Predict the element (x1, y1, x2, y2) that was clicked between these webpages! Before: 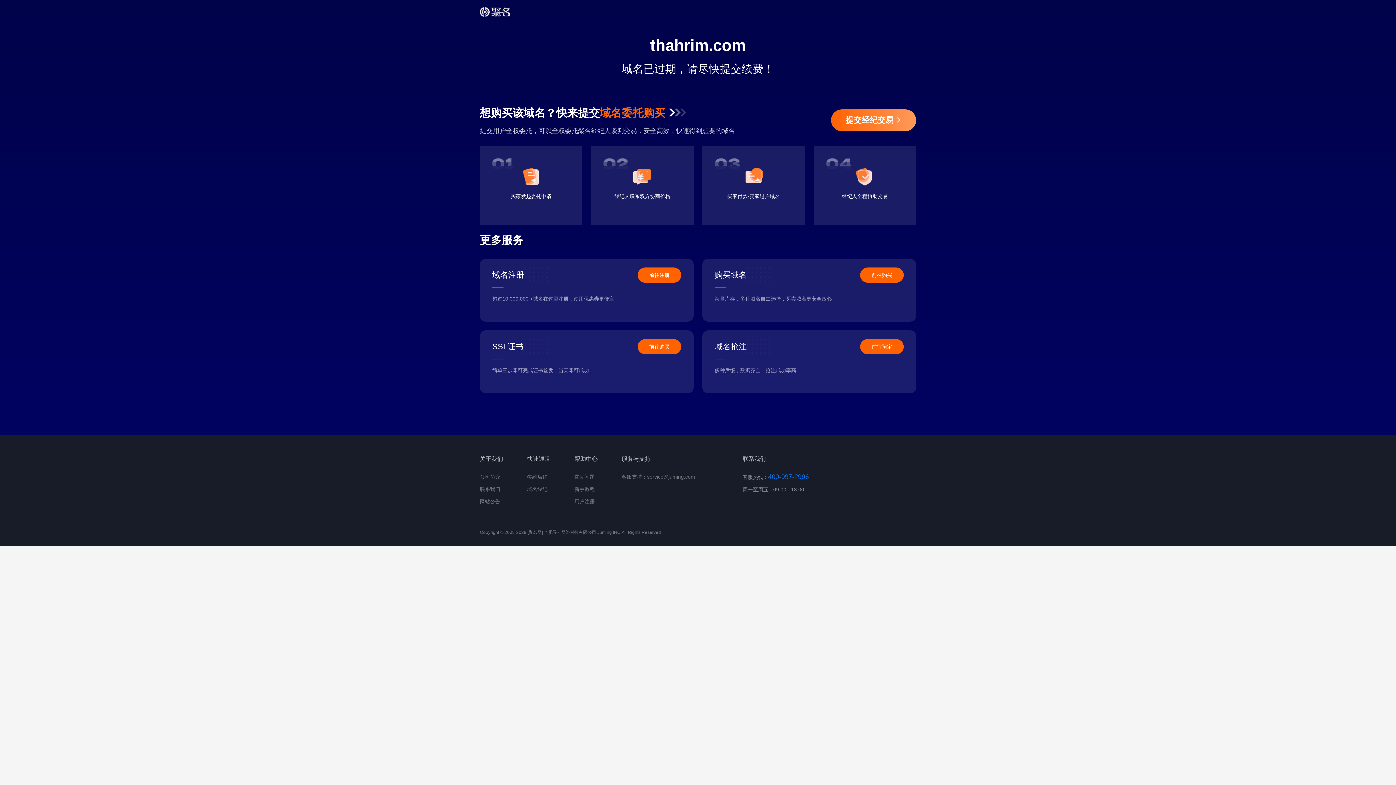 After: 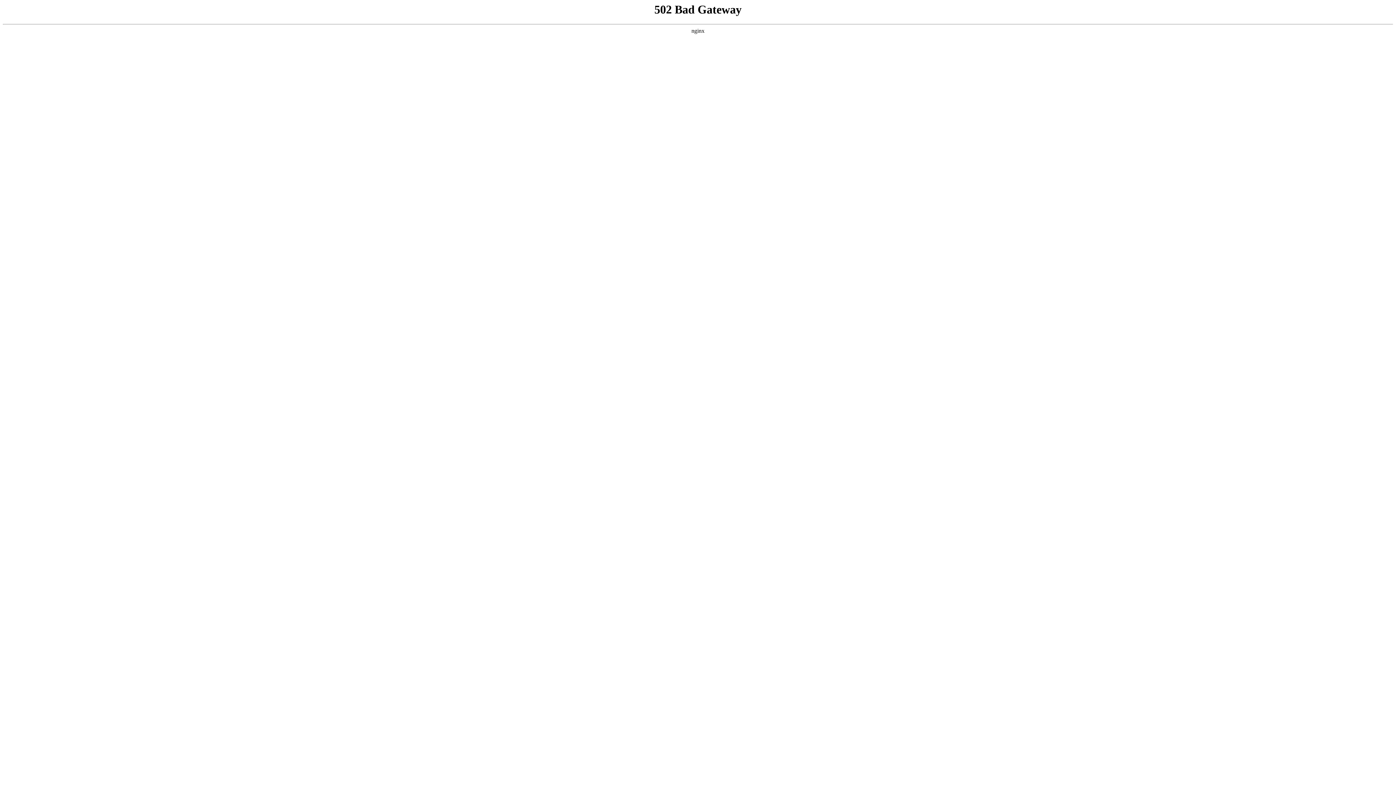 Action: bbox: (527, 486, 547, 492) label: 域名经纪